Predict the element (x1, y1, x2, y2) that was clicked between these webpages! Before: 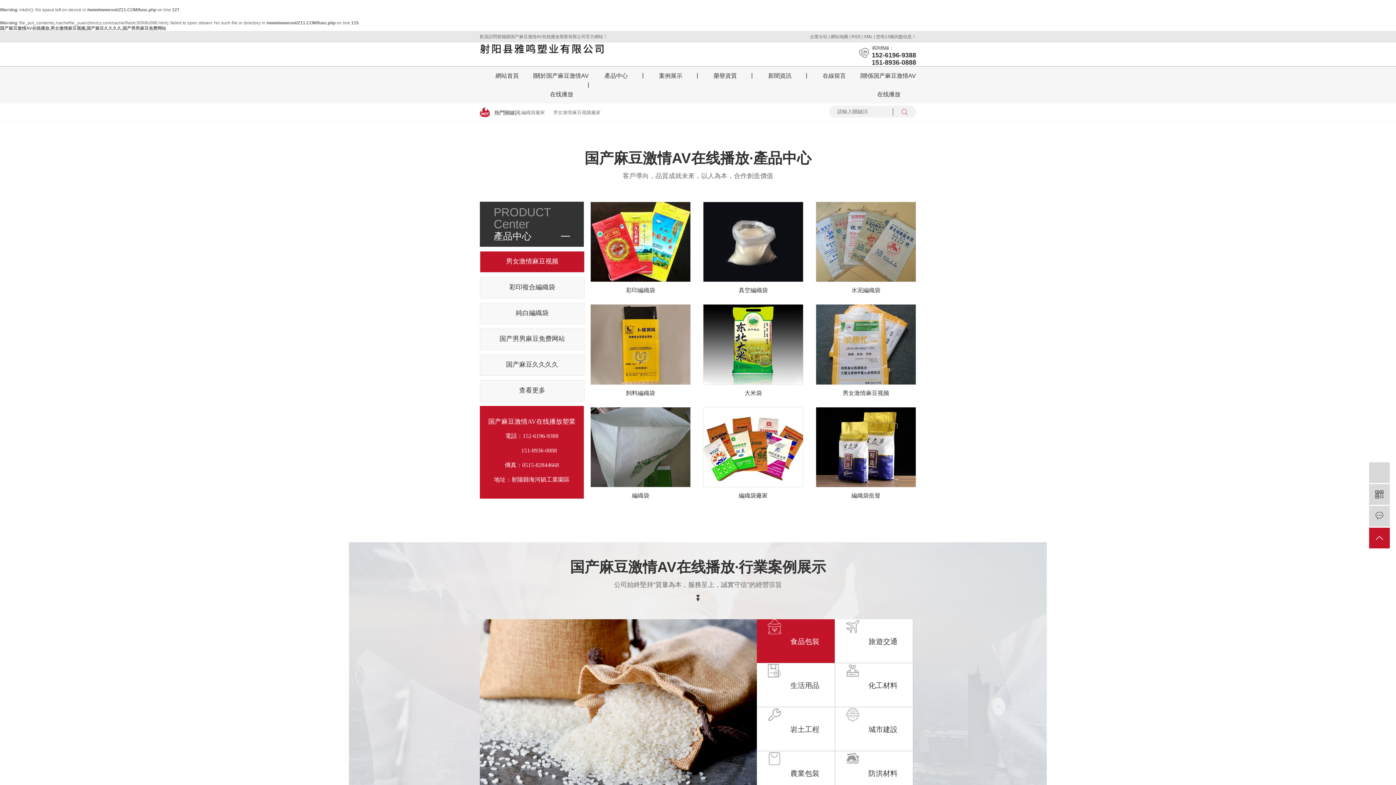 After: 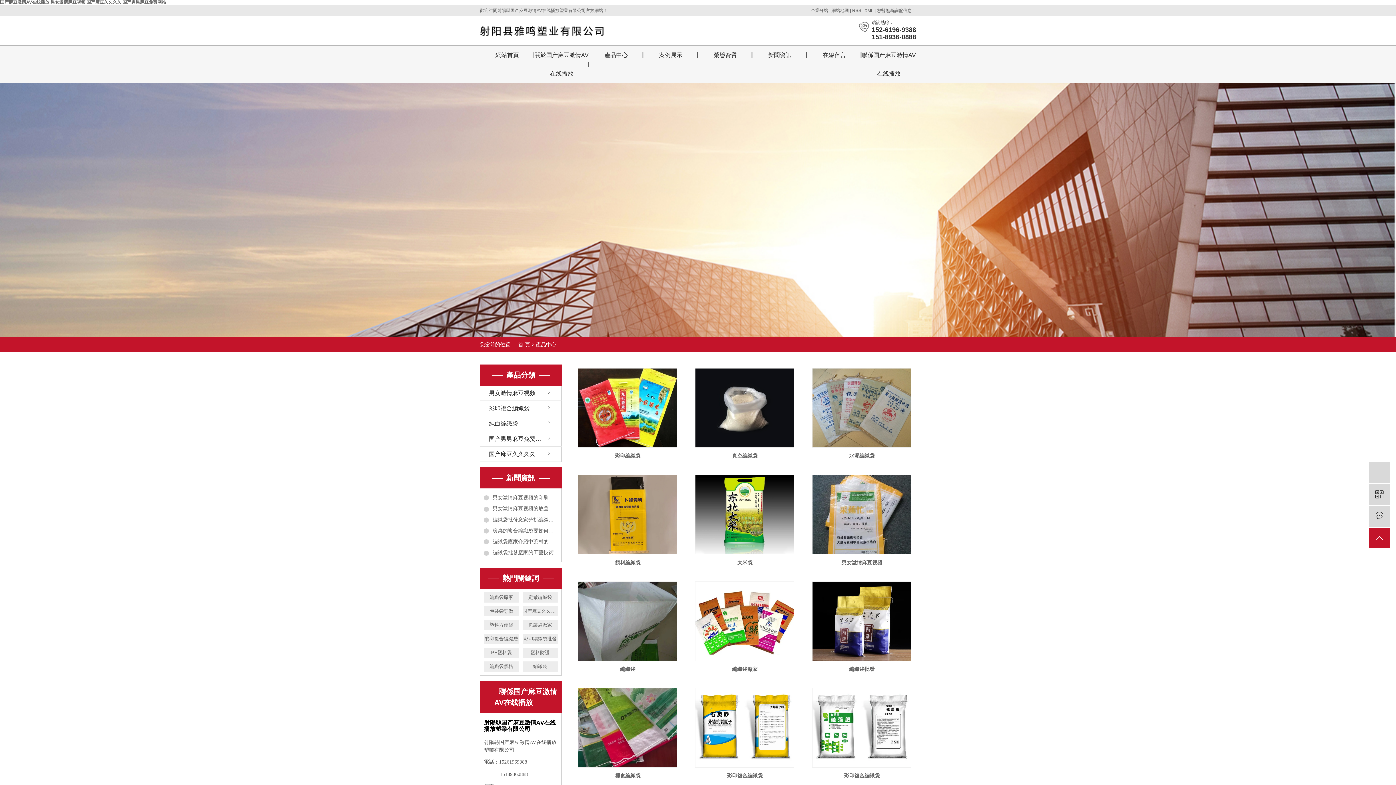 Action: bbox: (519, 386, 545, 394) label: 查看更多